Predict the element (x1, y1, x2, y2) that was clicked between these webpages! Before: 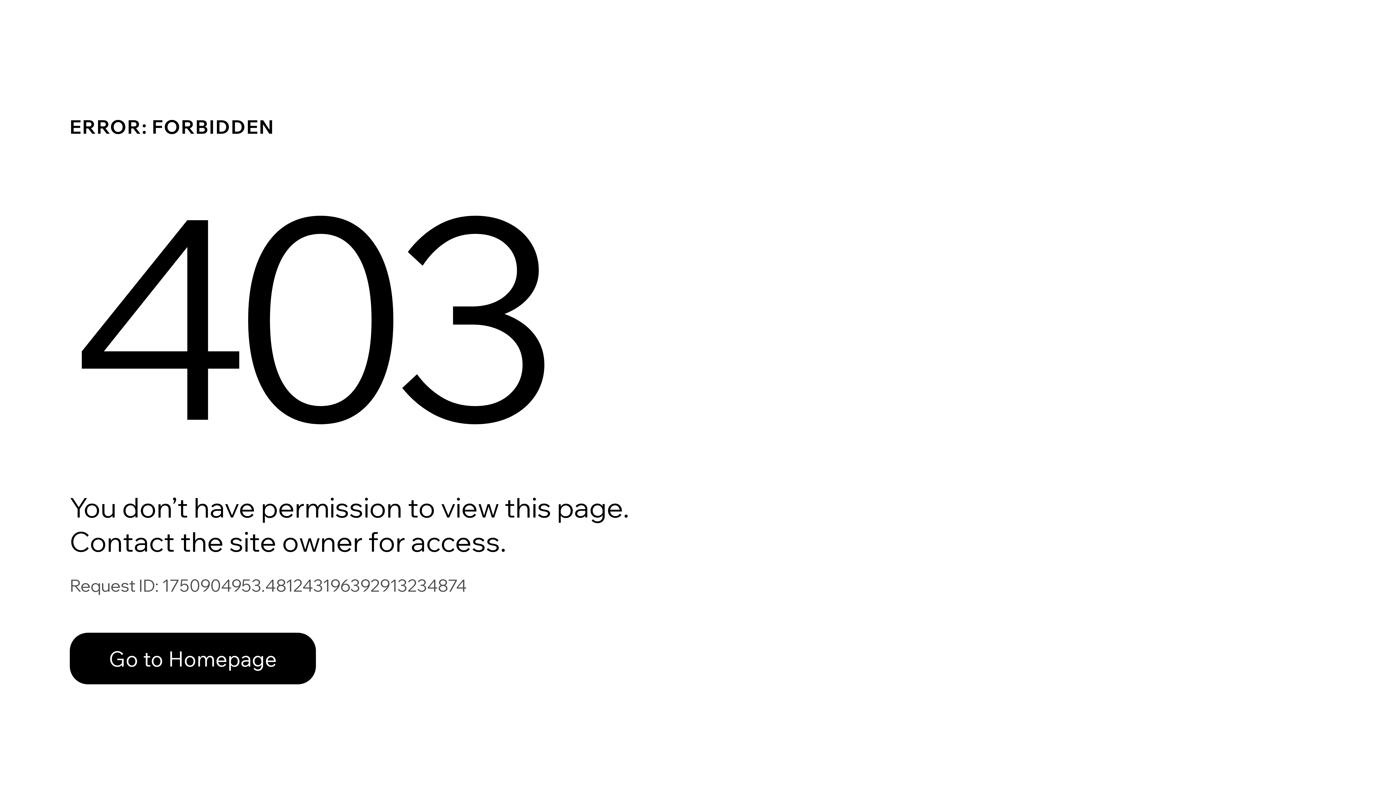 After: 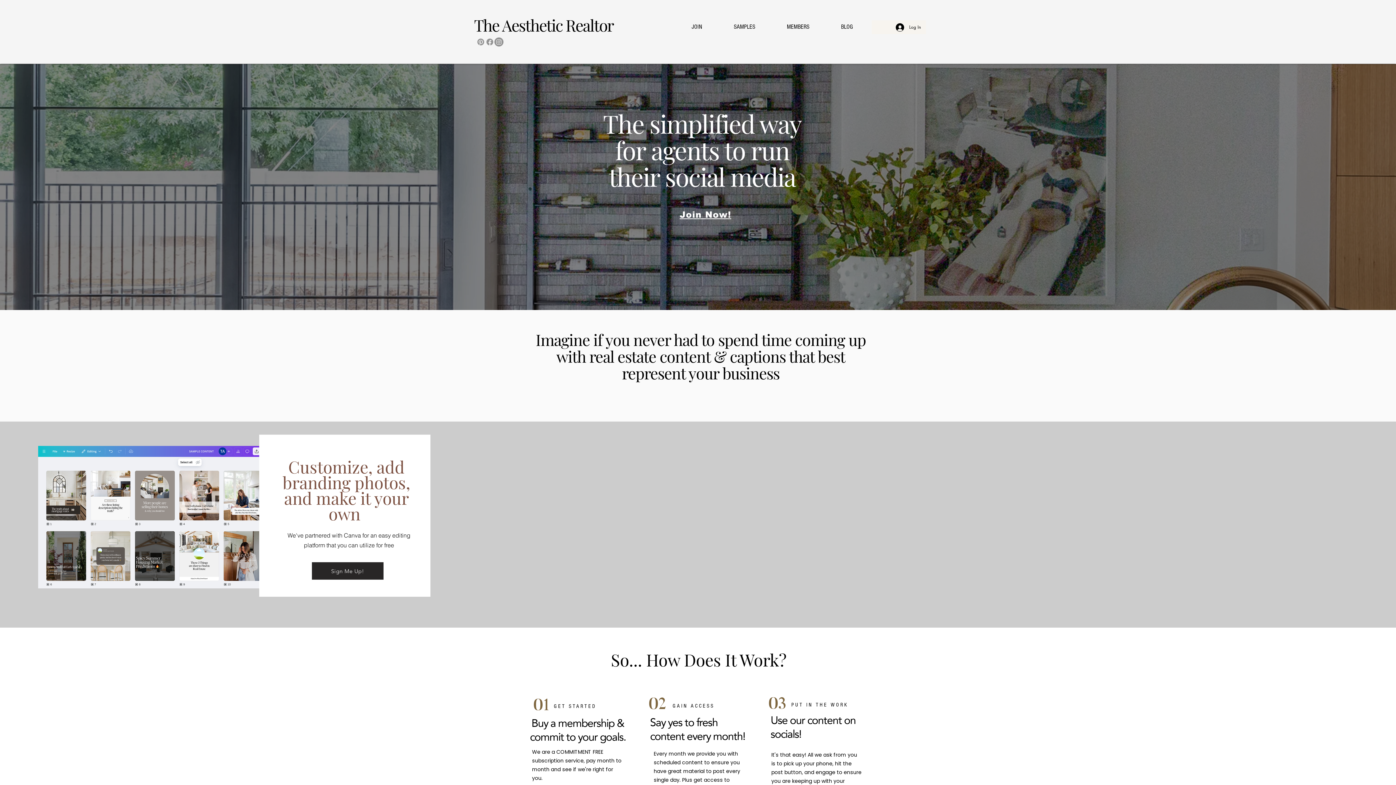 Action: label: Go to Homepage bbox: (69, 617, 768, 694)